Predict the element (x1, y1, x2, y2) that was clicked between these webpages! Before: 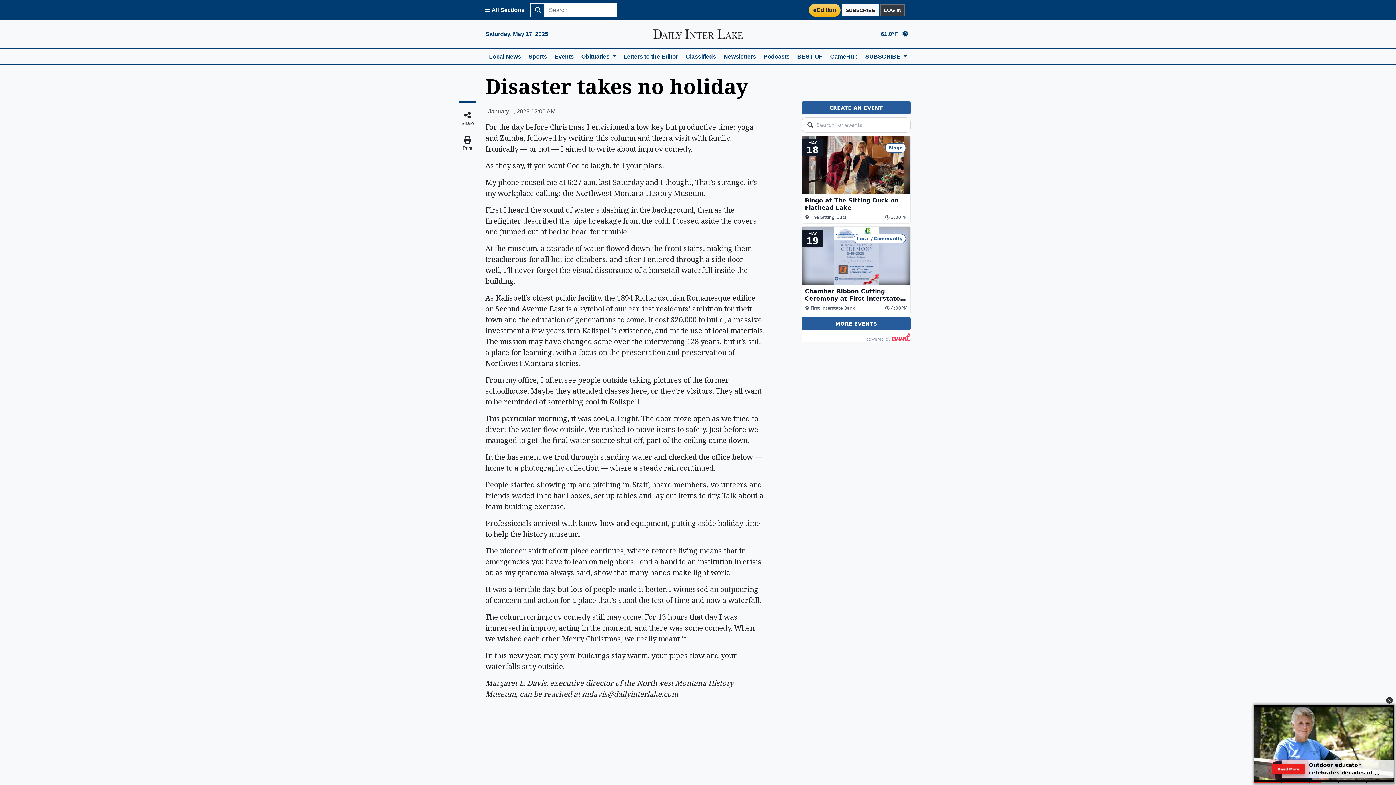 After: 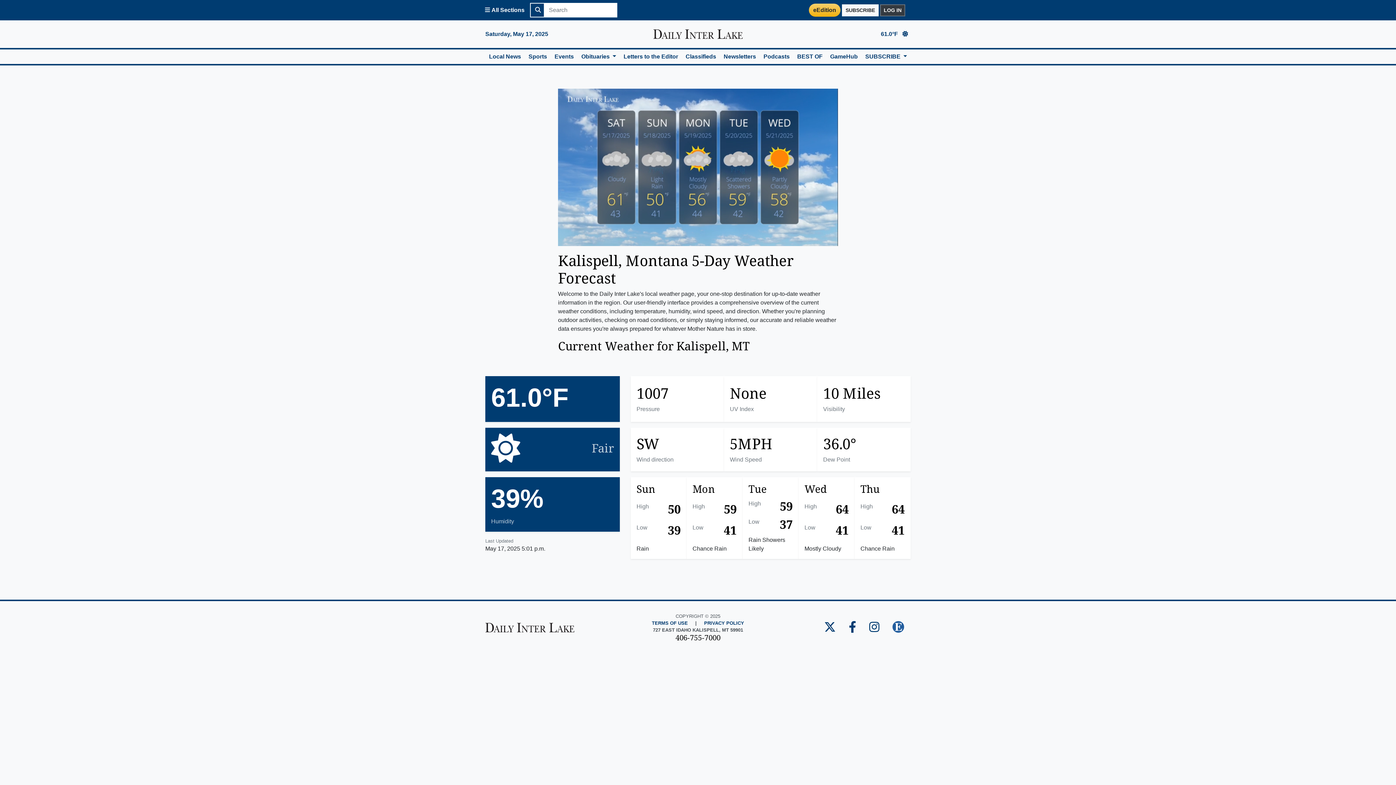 Action: label: 61.0°F  bbox: (875, 26, 916, 41)